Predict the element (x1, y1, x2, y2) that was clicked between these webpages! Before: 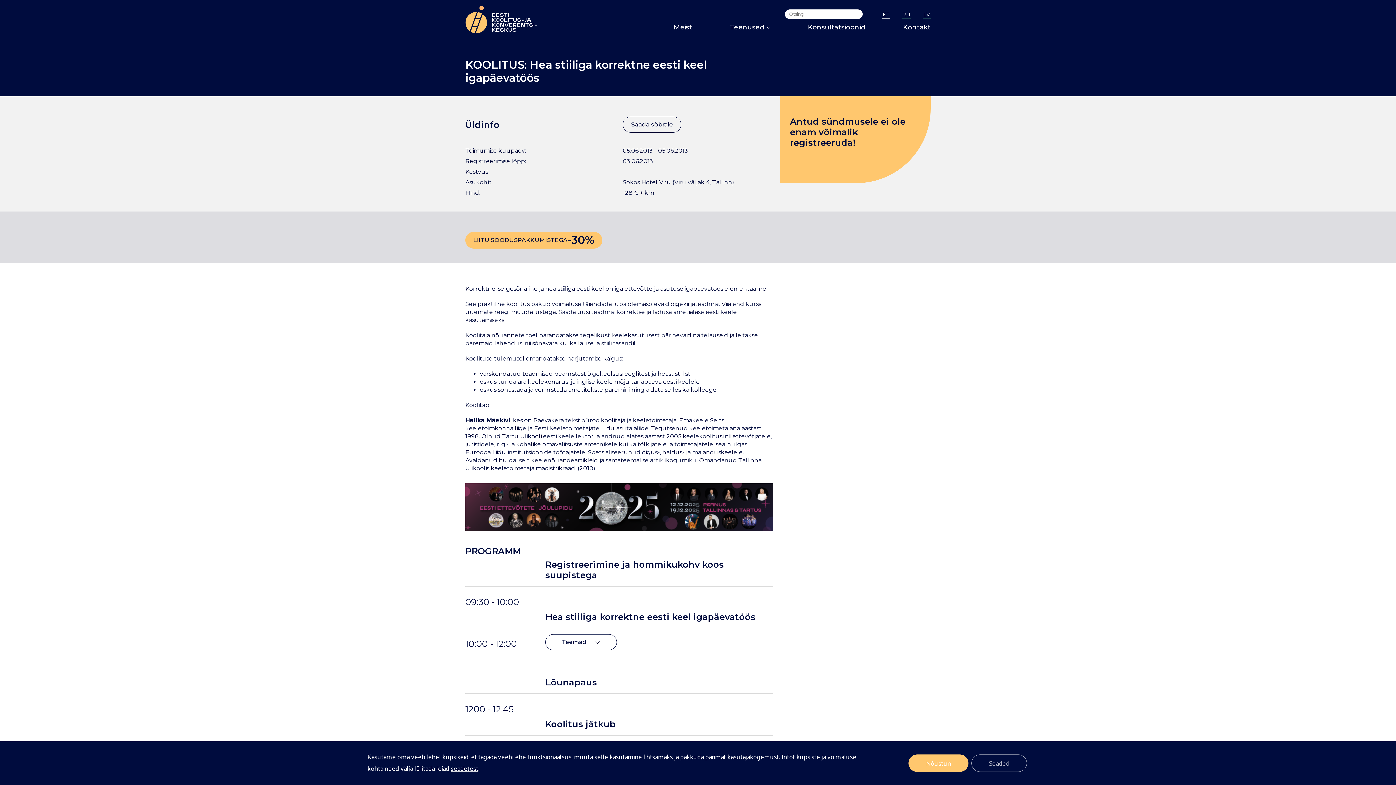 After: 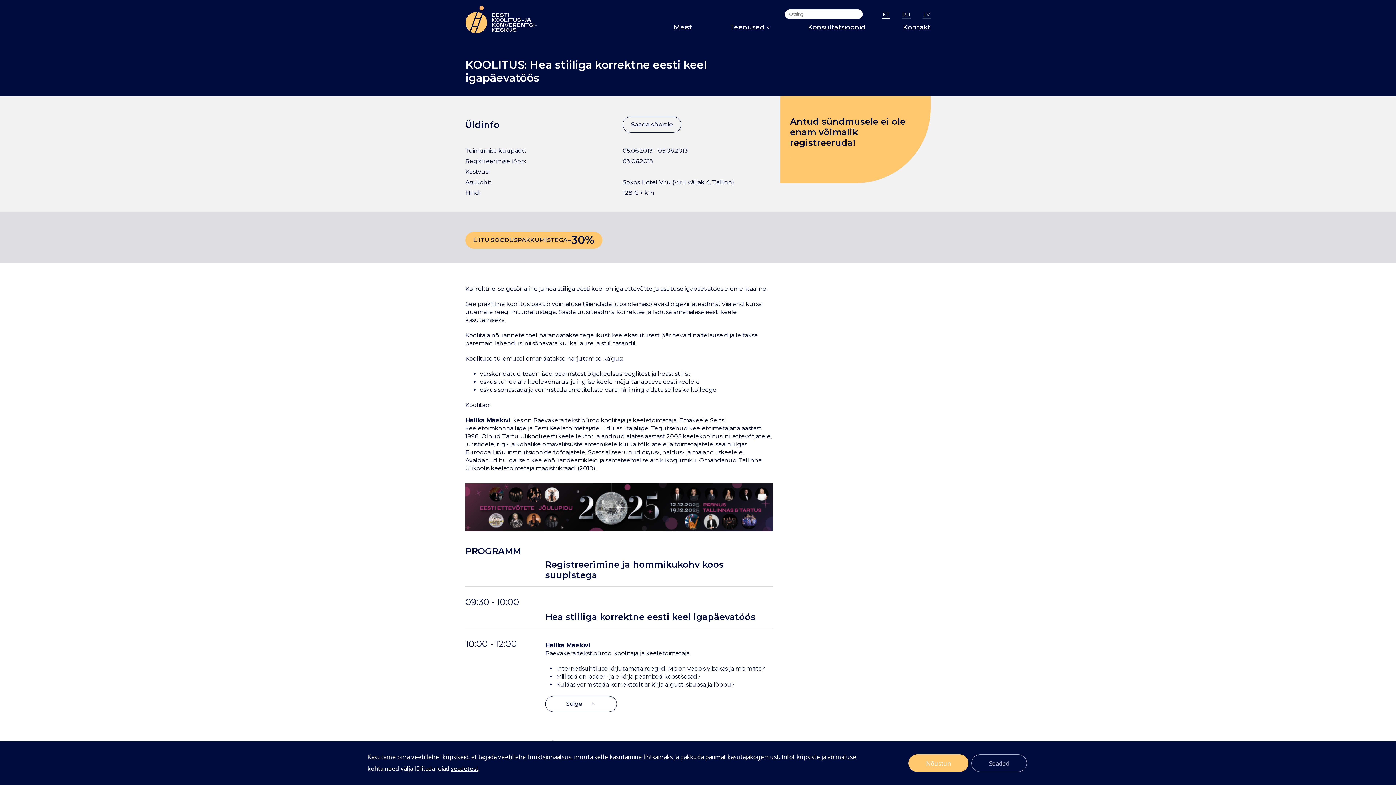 Action: bbox: (545, 634, 617, 650) label: Teemad